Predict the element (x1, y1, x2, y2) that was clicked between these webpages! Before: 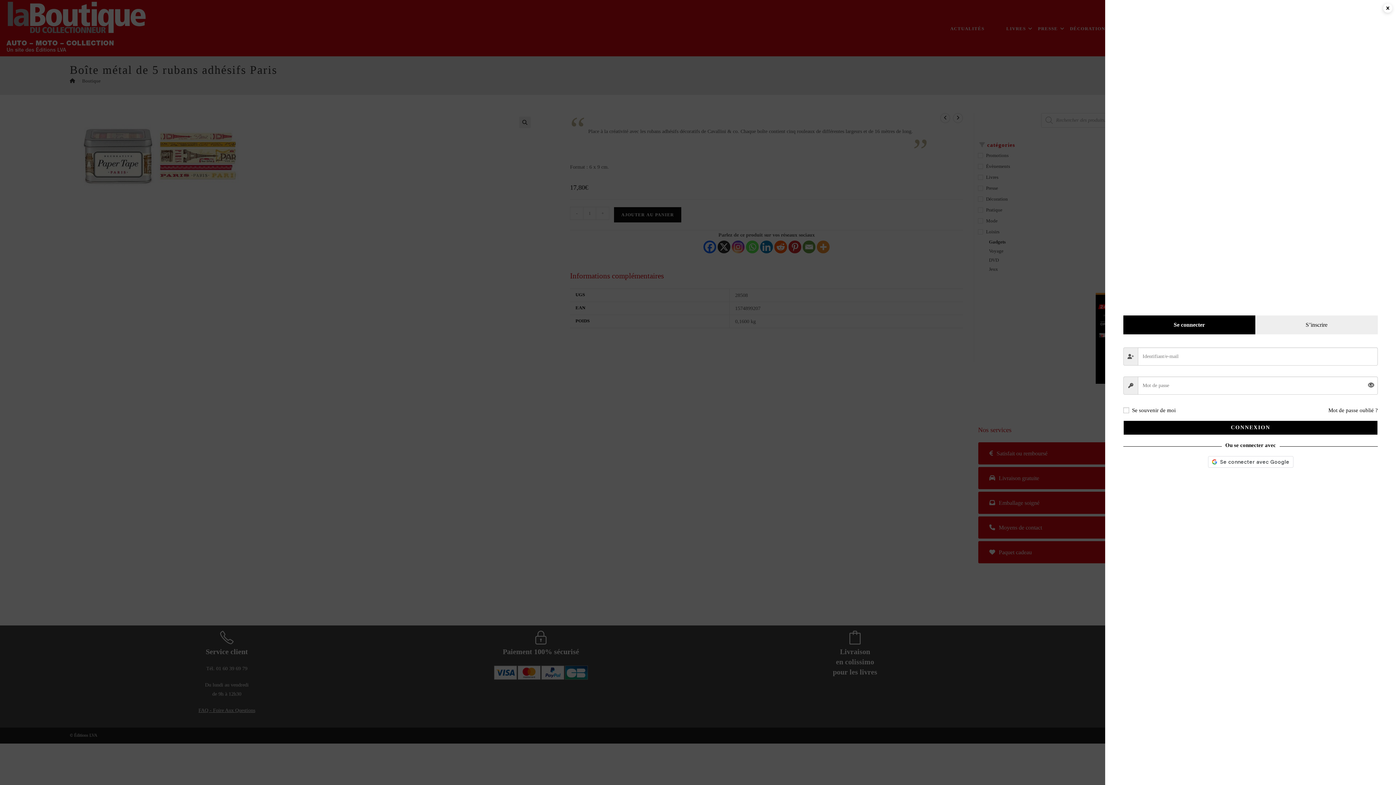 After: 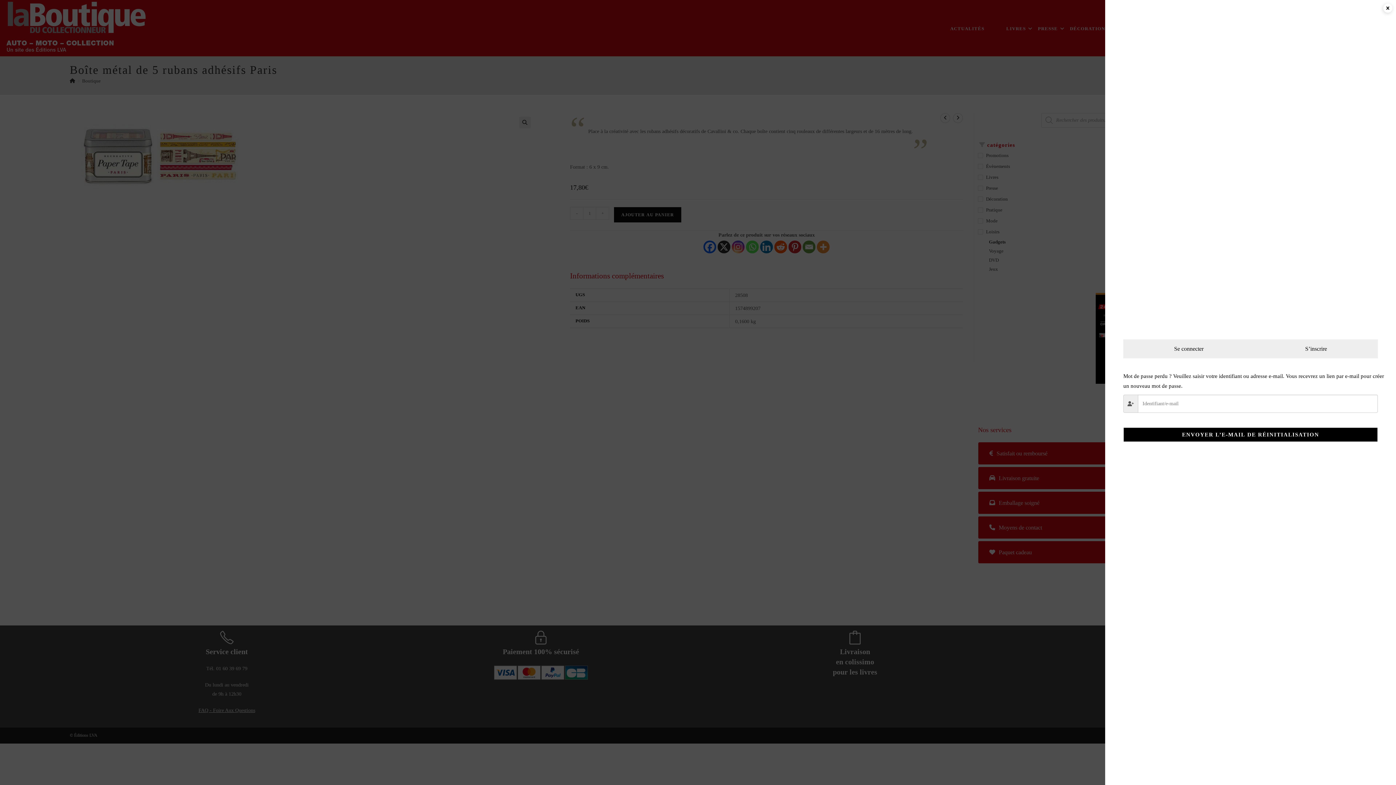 Action: label: Mot de passe oublié ? bbox: (1328, 405, 1378, 415)